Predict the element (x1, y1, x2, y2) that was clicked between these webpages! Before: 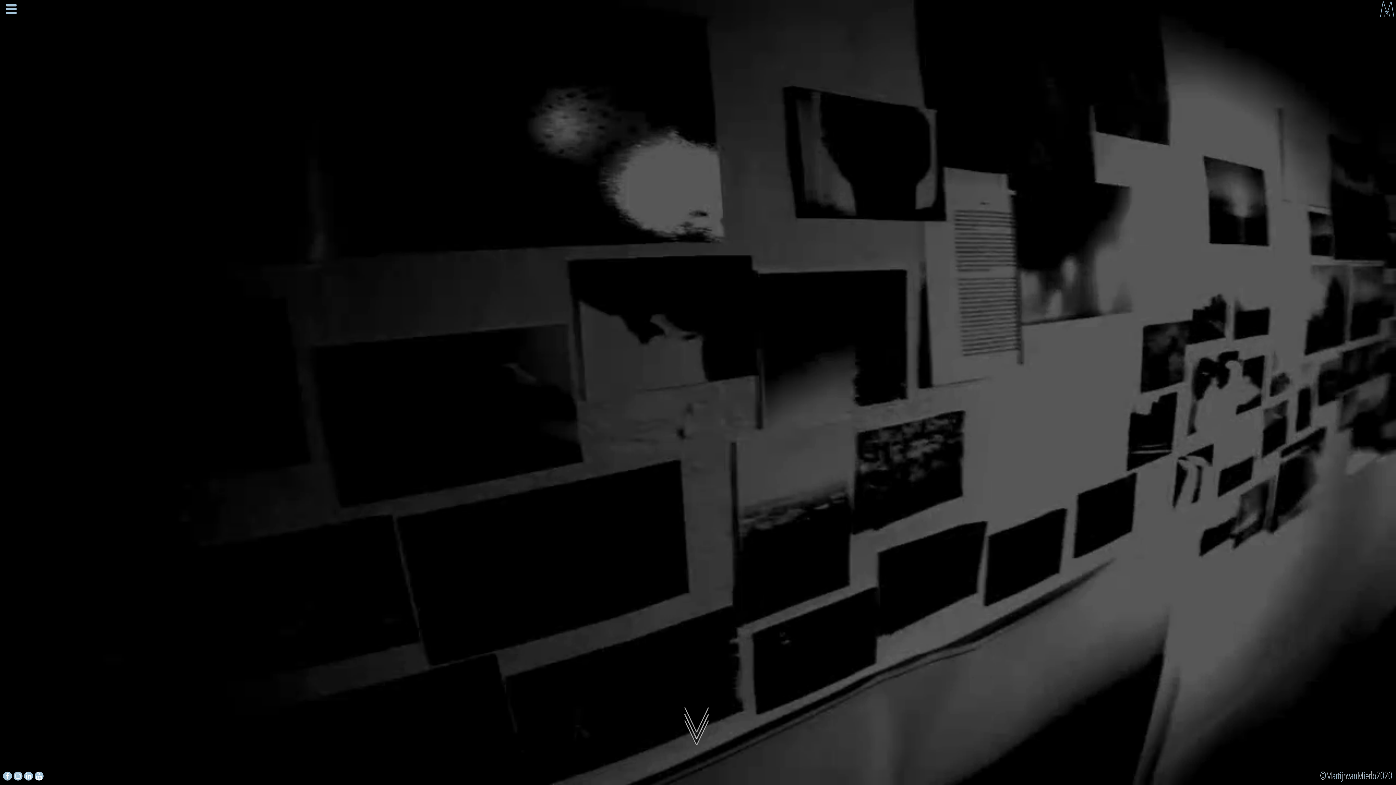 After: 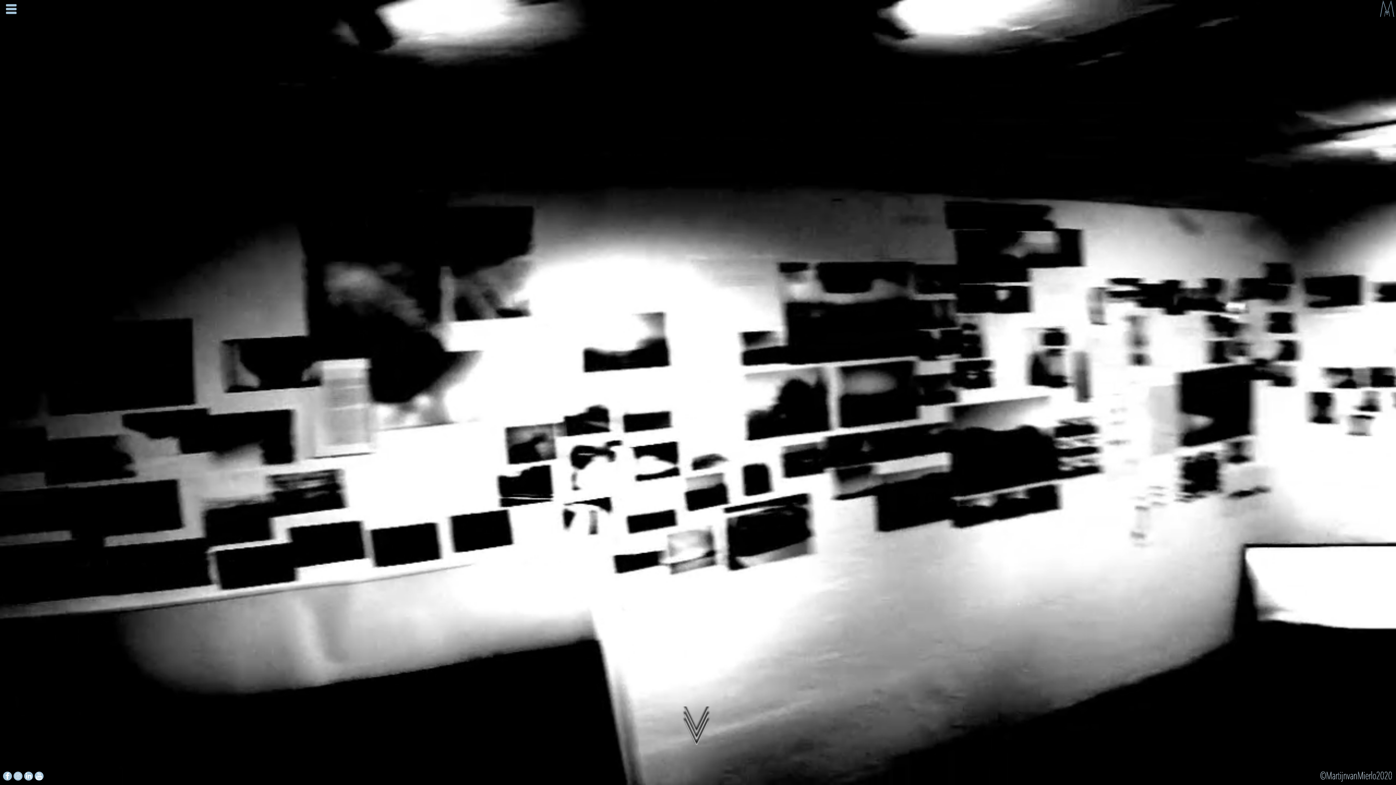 Action: bbox: (24, 776, 33, 782)